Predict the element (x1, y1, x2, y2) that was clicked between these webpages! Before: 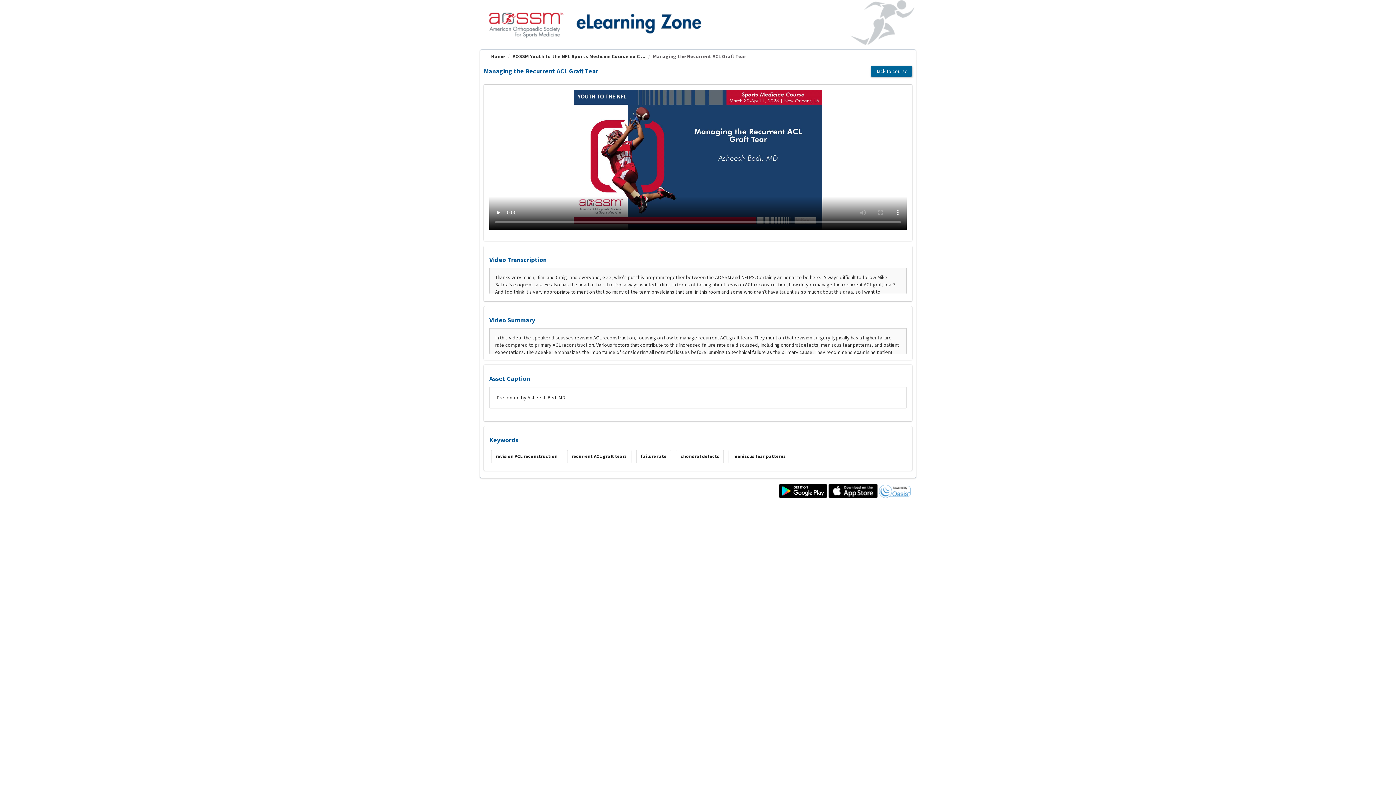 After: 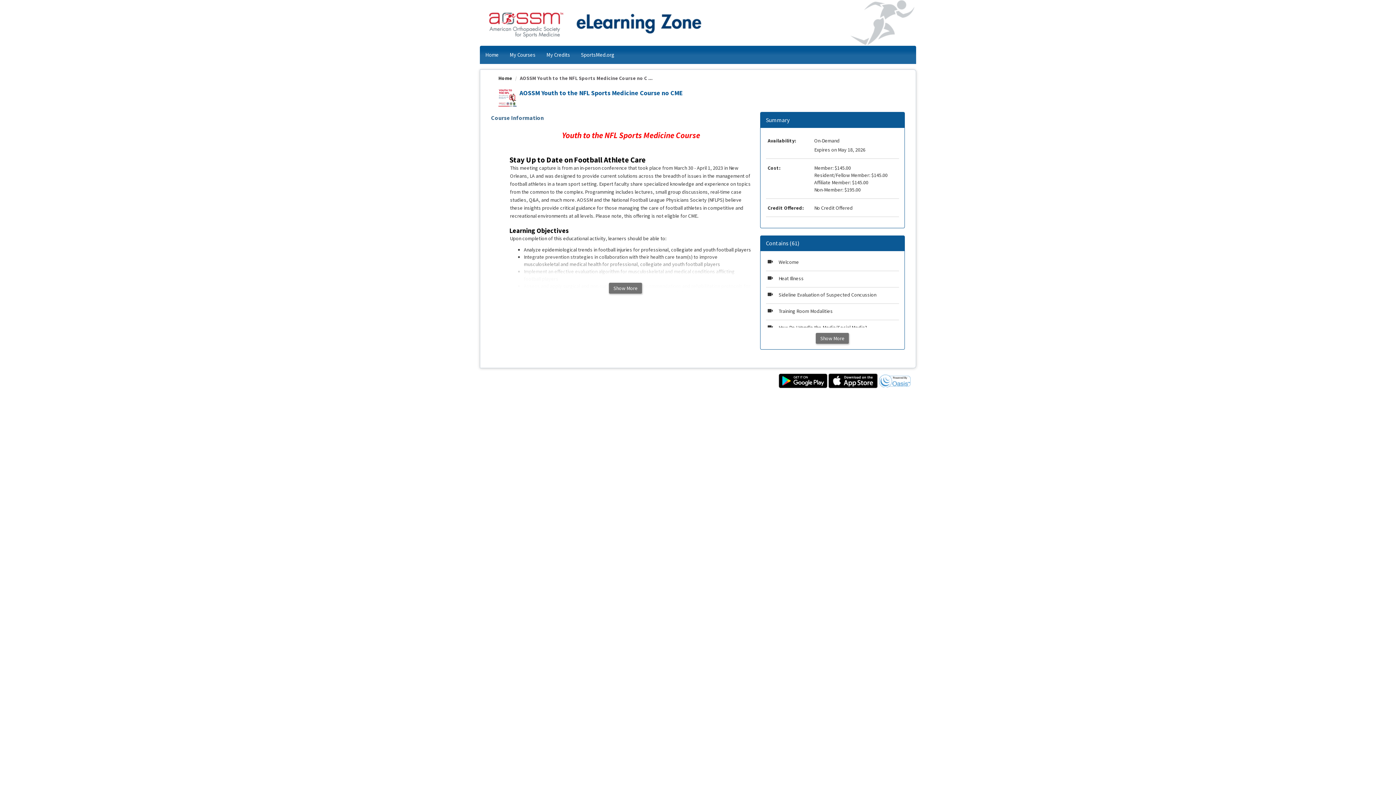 Action: label: AOSSM Youth to the NFL Sports Medicine Course no C ... bbox: (512, 53, 645, 59)